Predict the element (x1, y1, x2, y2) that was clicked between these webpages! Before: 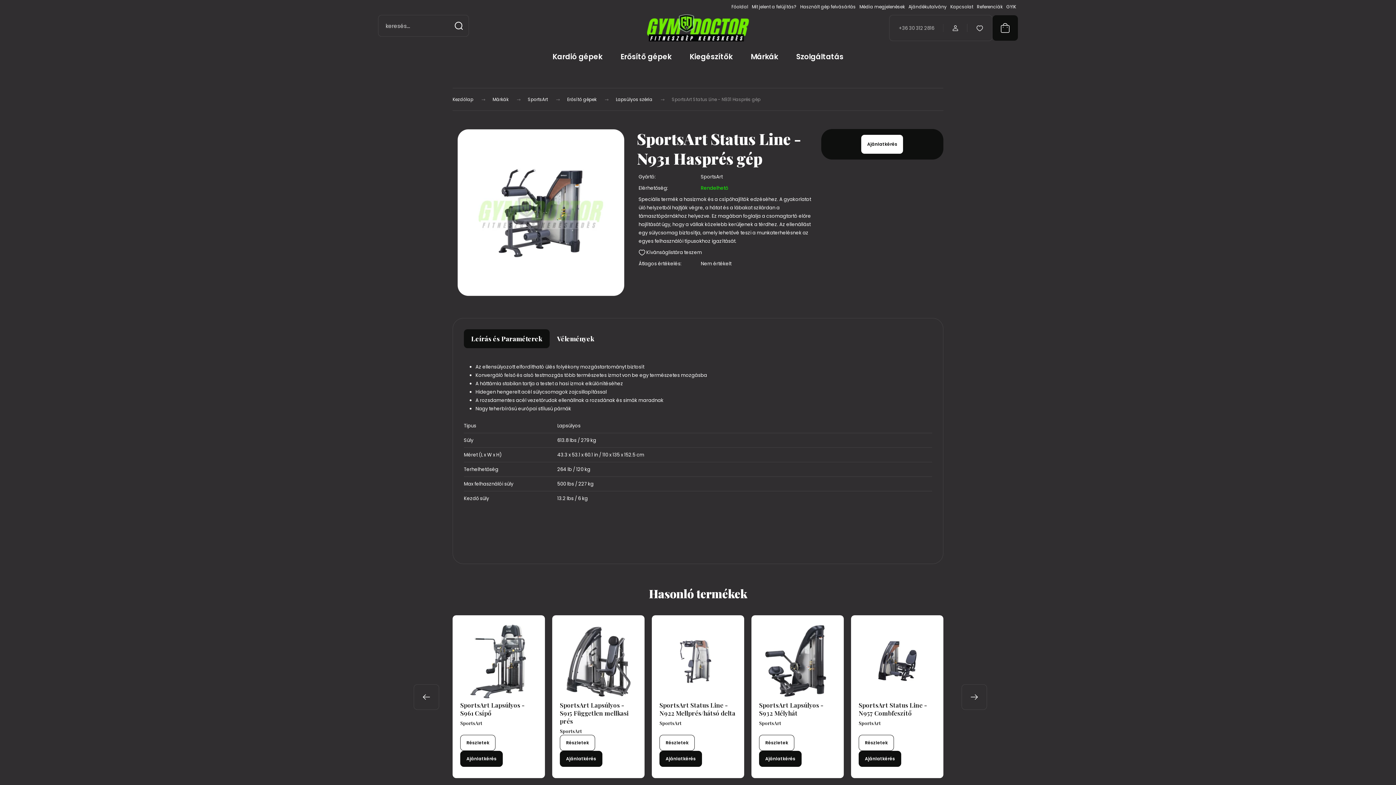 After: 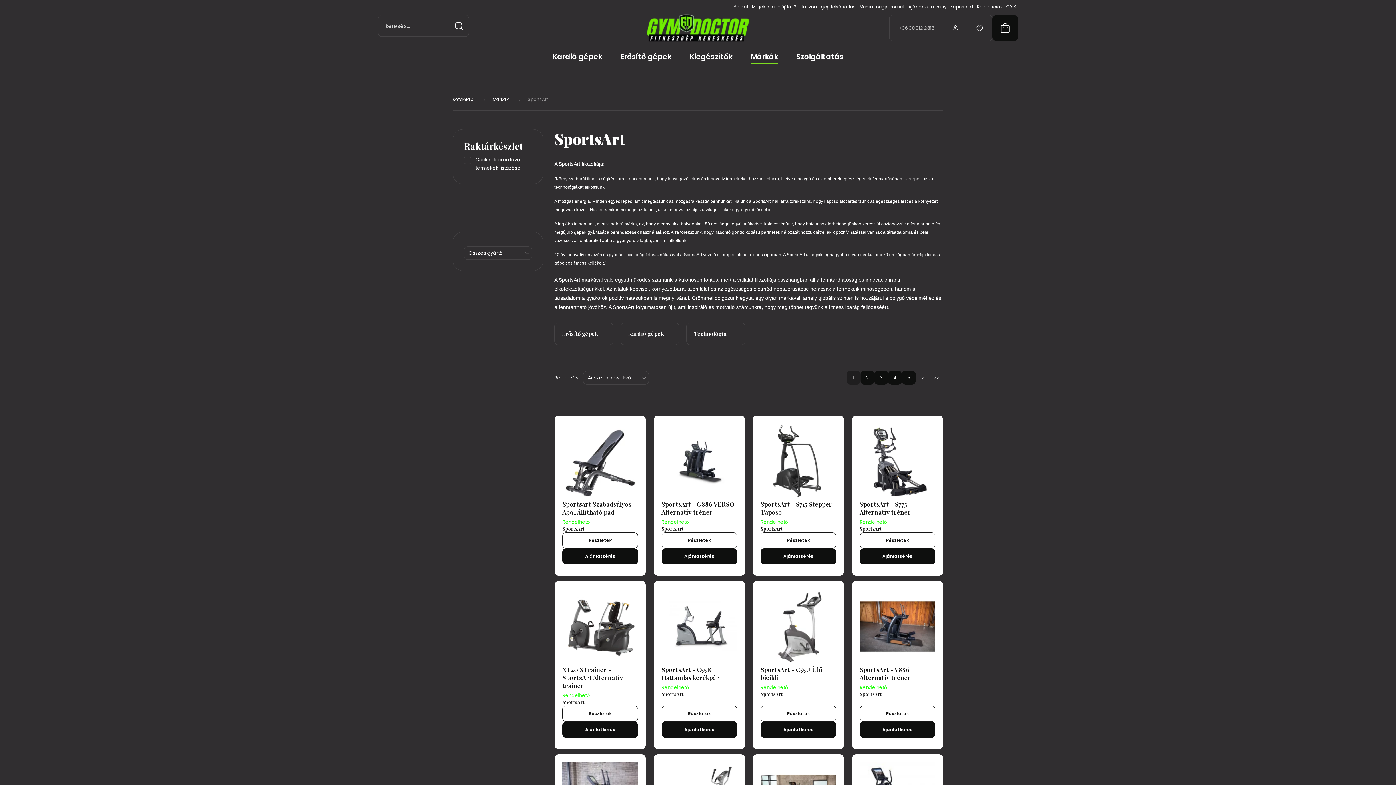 Action: label: SportsArt  bbox: (528, 96, 549, 102)